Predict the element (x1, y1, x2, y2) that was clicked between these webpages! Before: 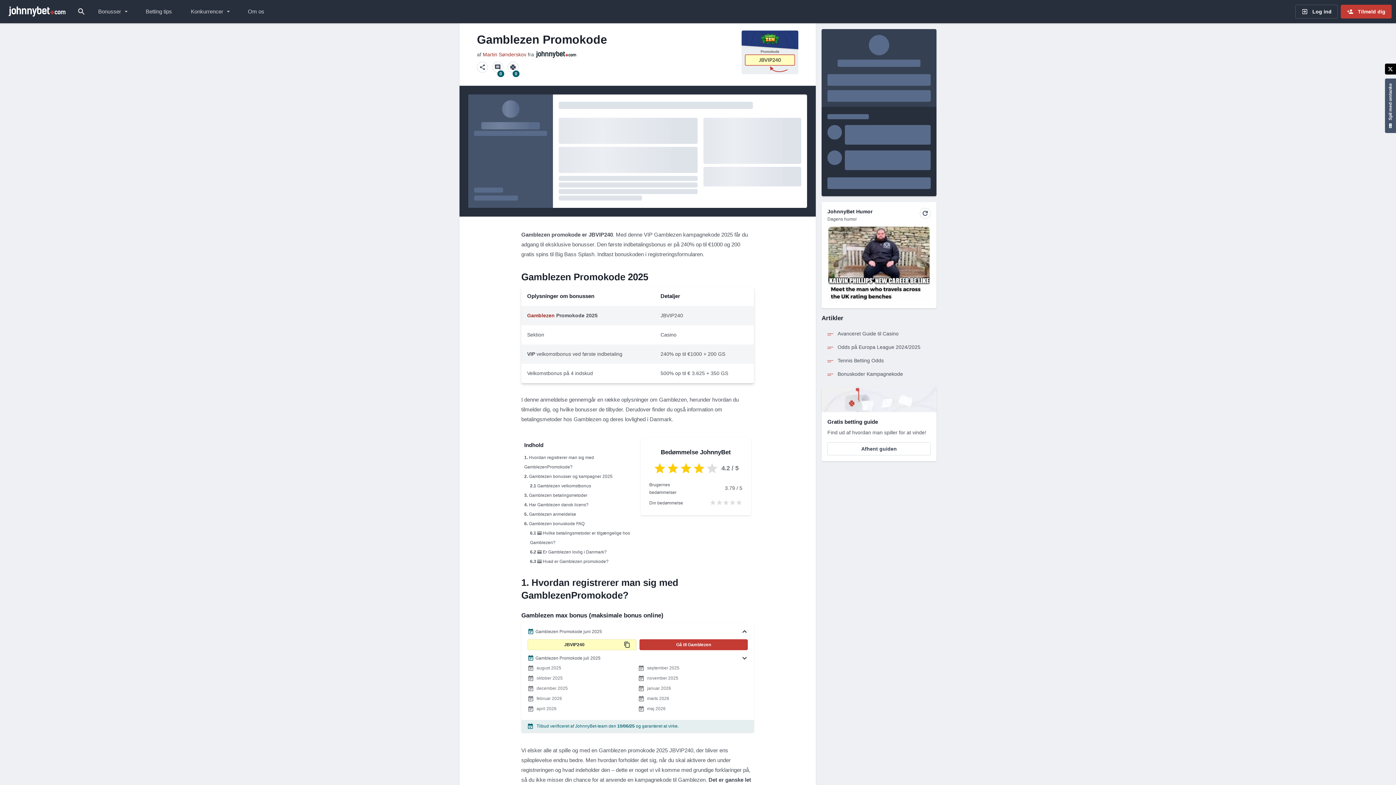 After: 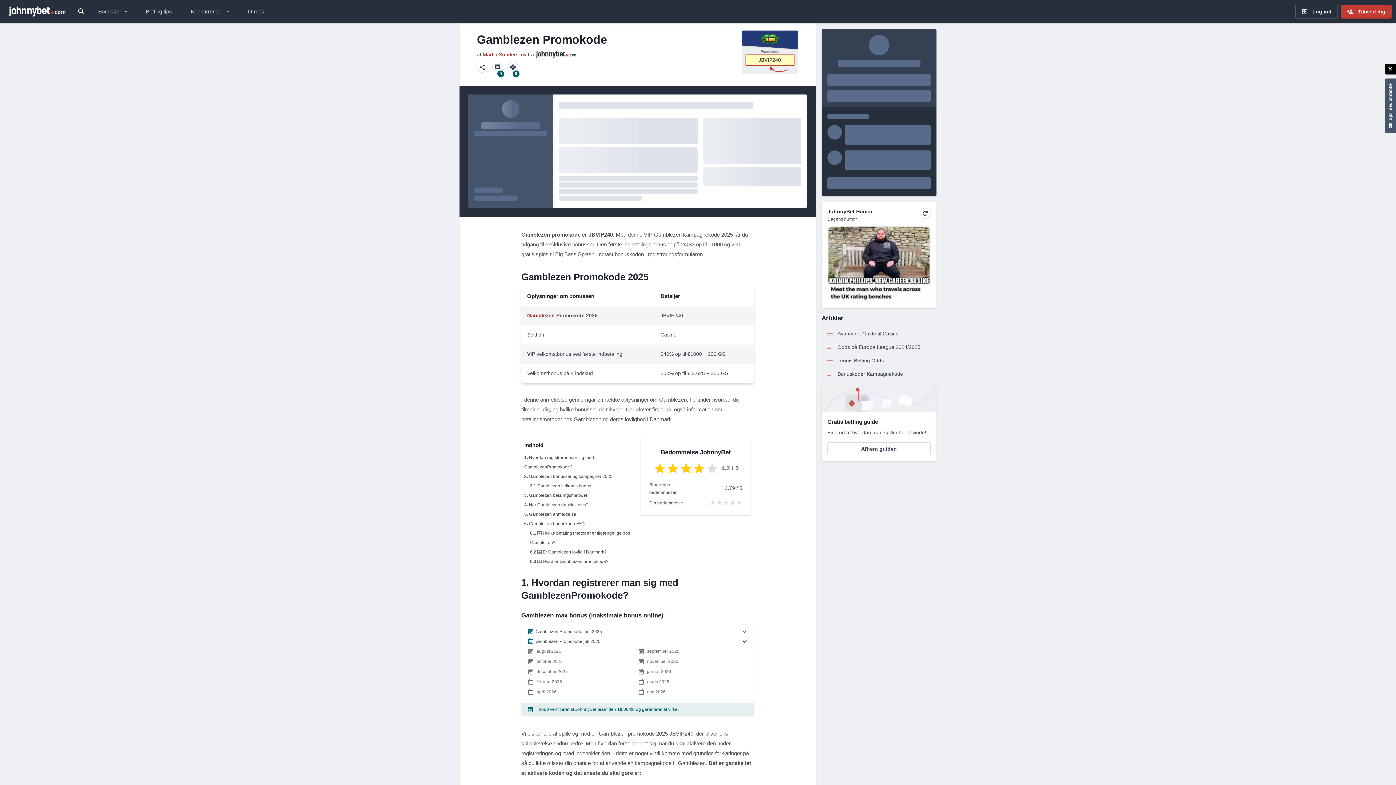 Action: label: Gamblezen Promokode juni 2025 bbox: (527, 628, 748, 635)